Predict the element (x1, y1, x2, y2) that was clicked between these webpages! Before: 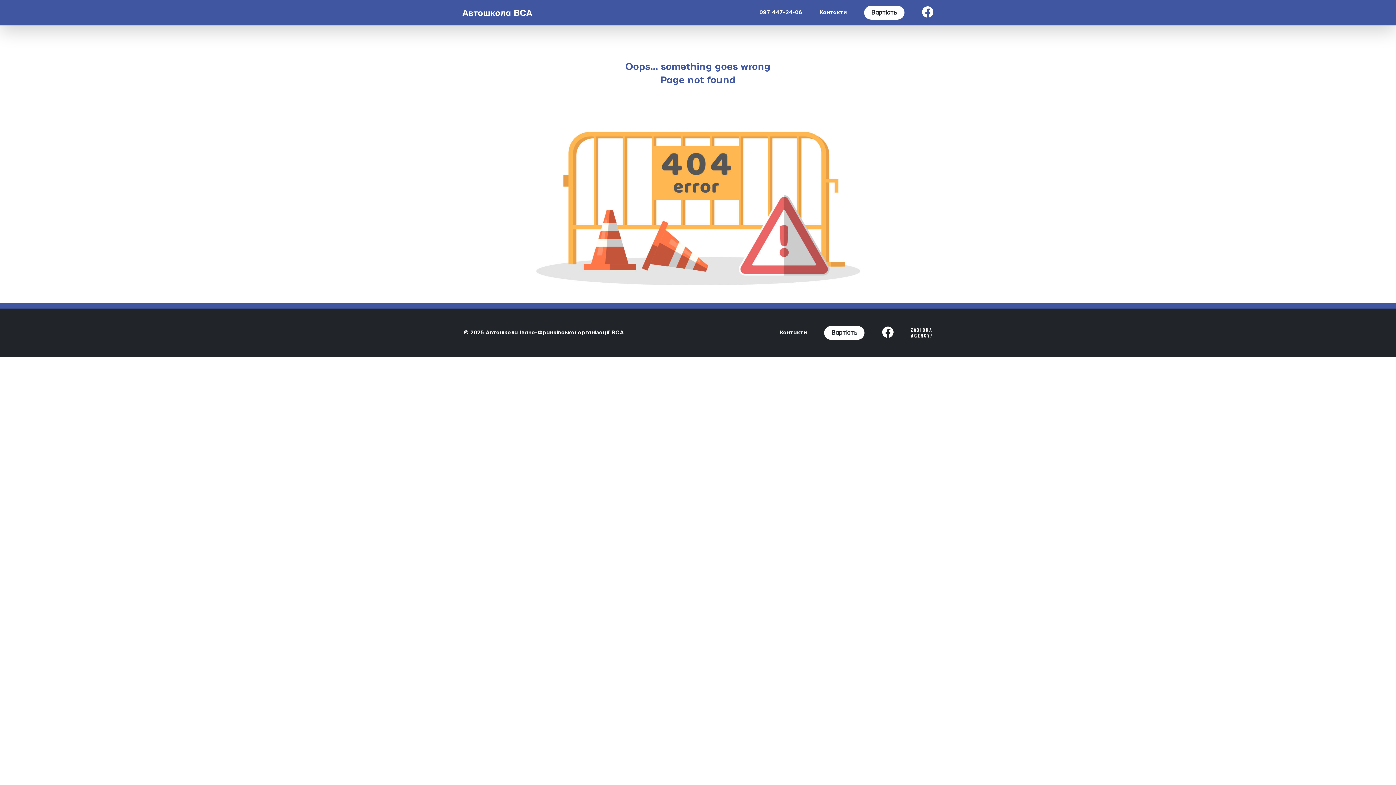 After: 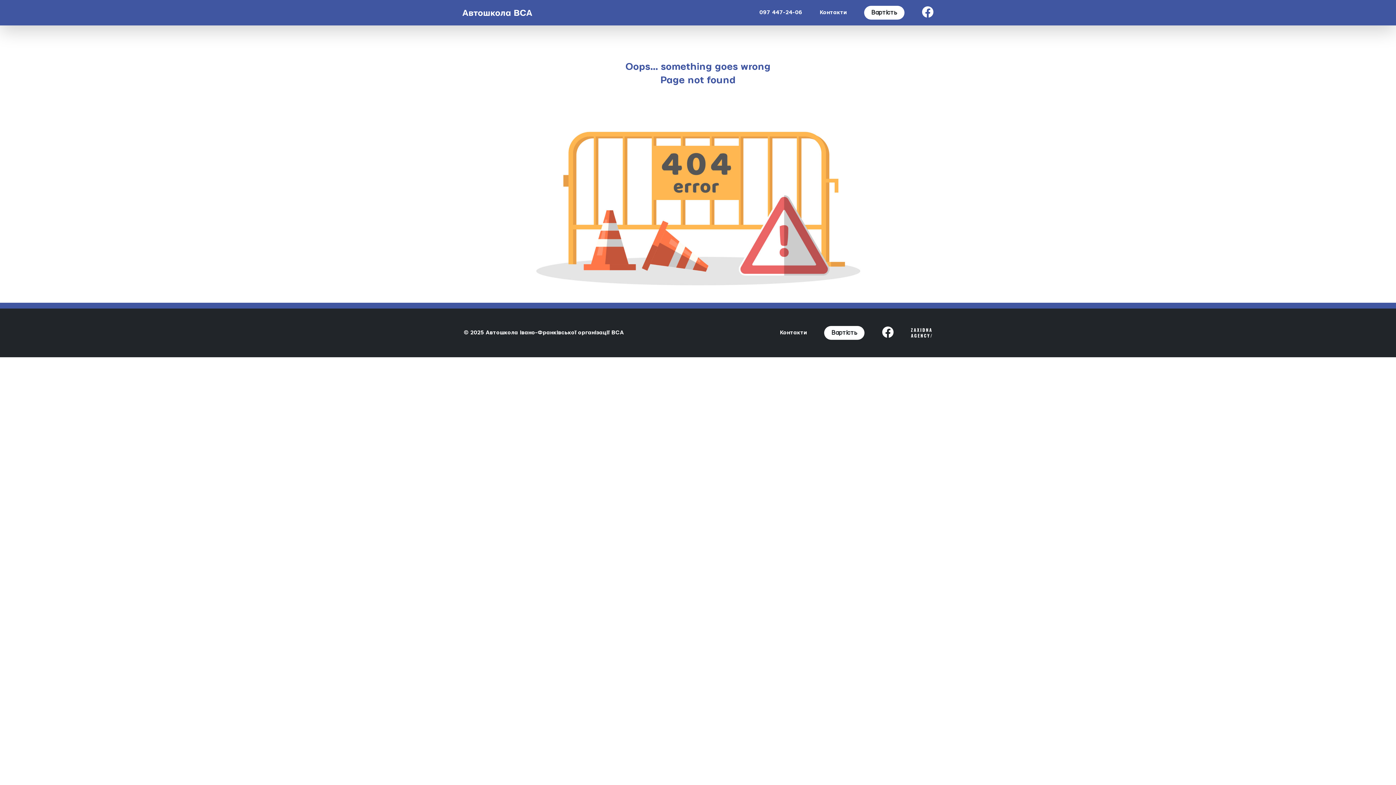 Action: bbox: (882, 332, 893, 337)